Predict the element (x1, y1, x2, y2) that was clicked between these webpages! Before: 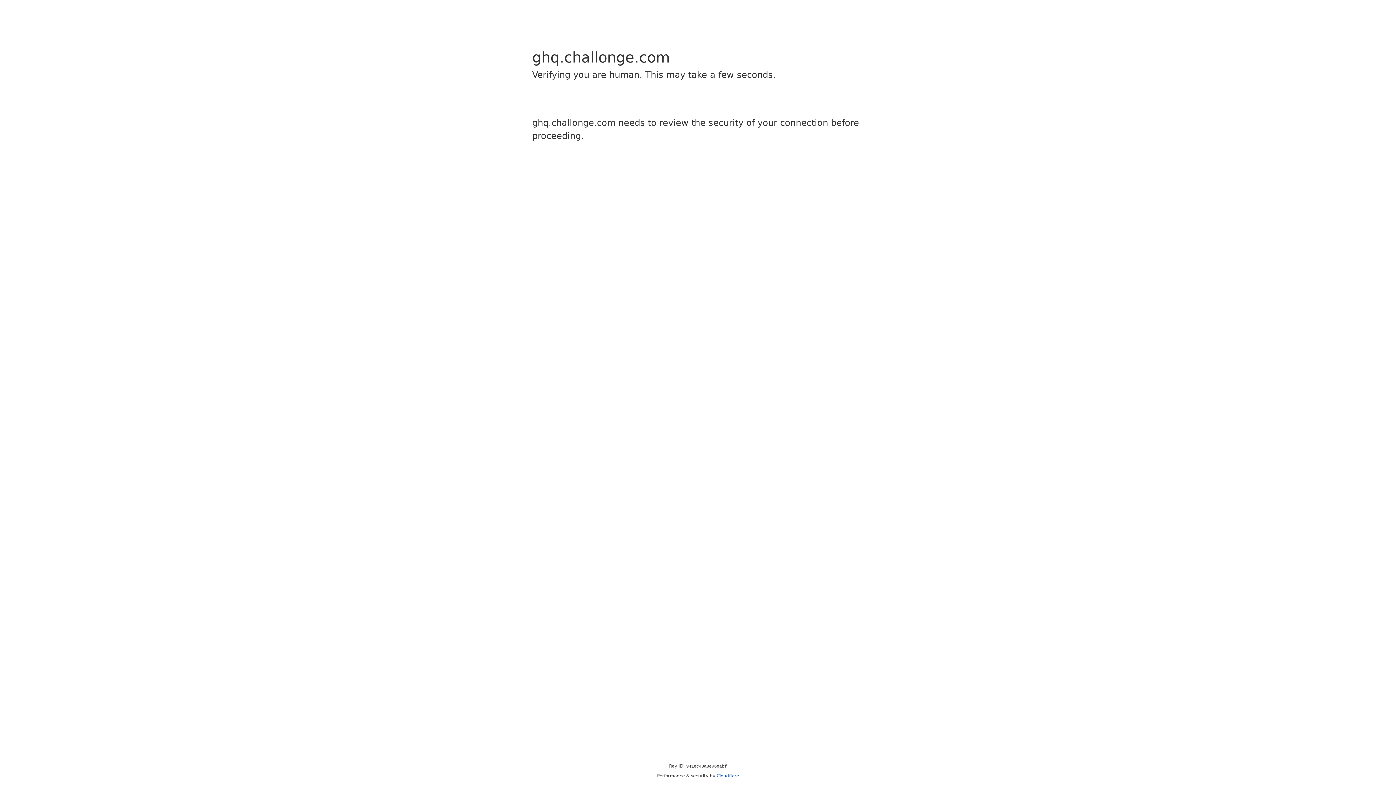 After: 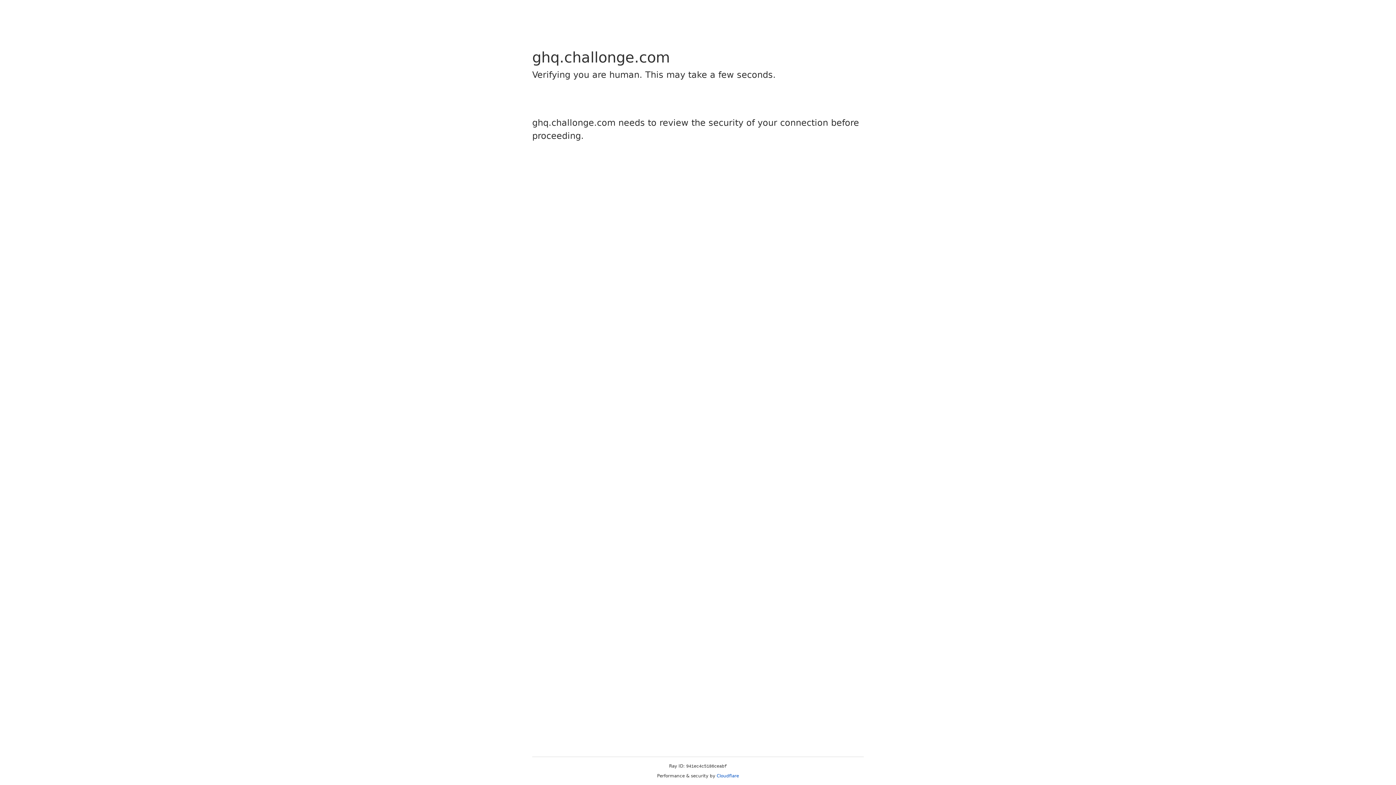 Action: bbox: (716, 773, 739, 778) label: Cloudflare